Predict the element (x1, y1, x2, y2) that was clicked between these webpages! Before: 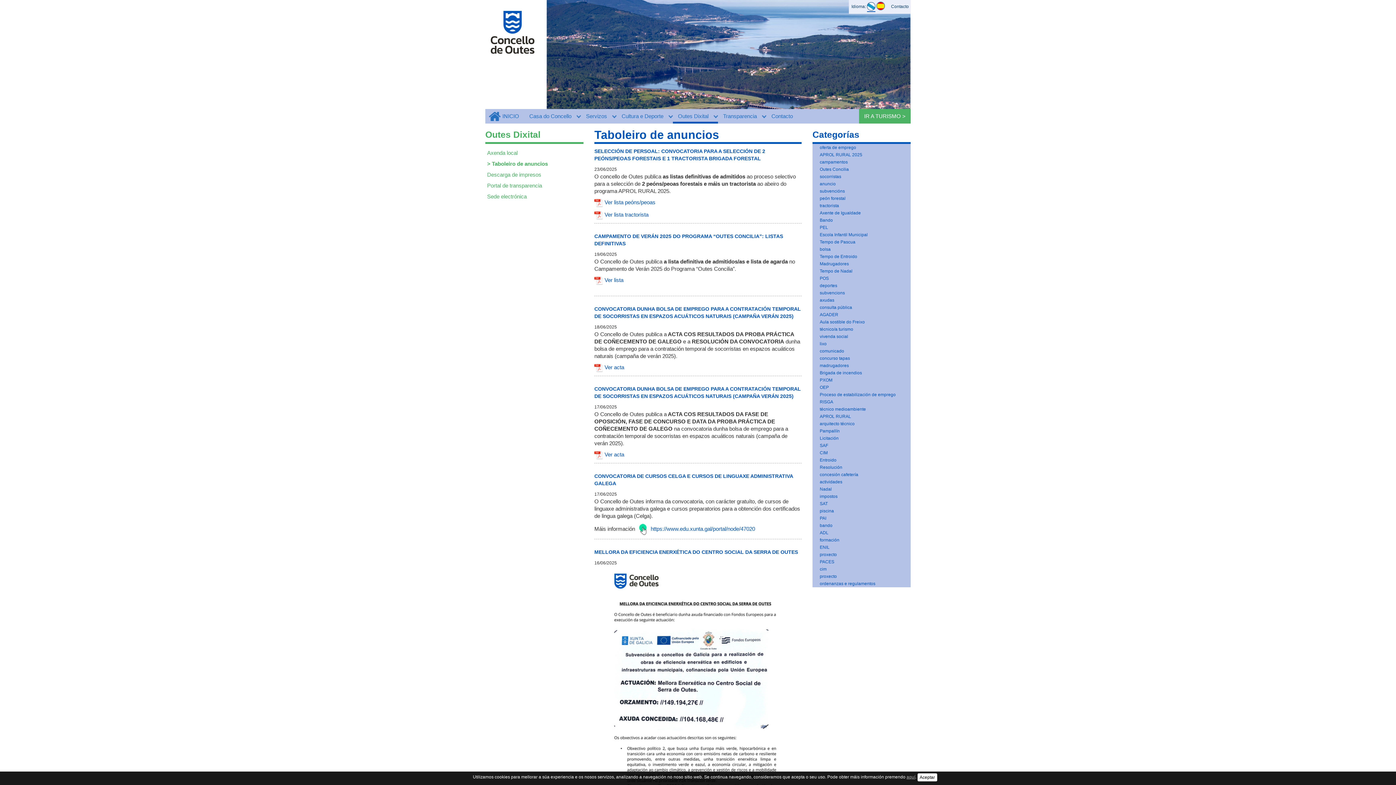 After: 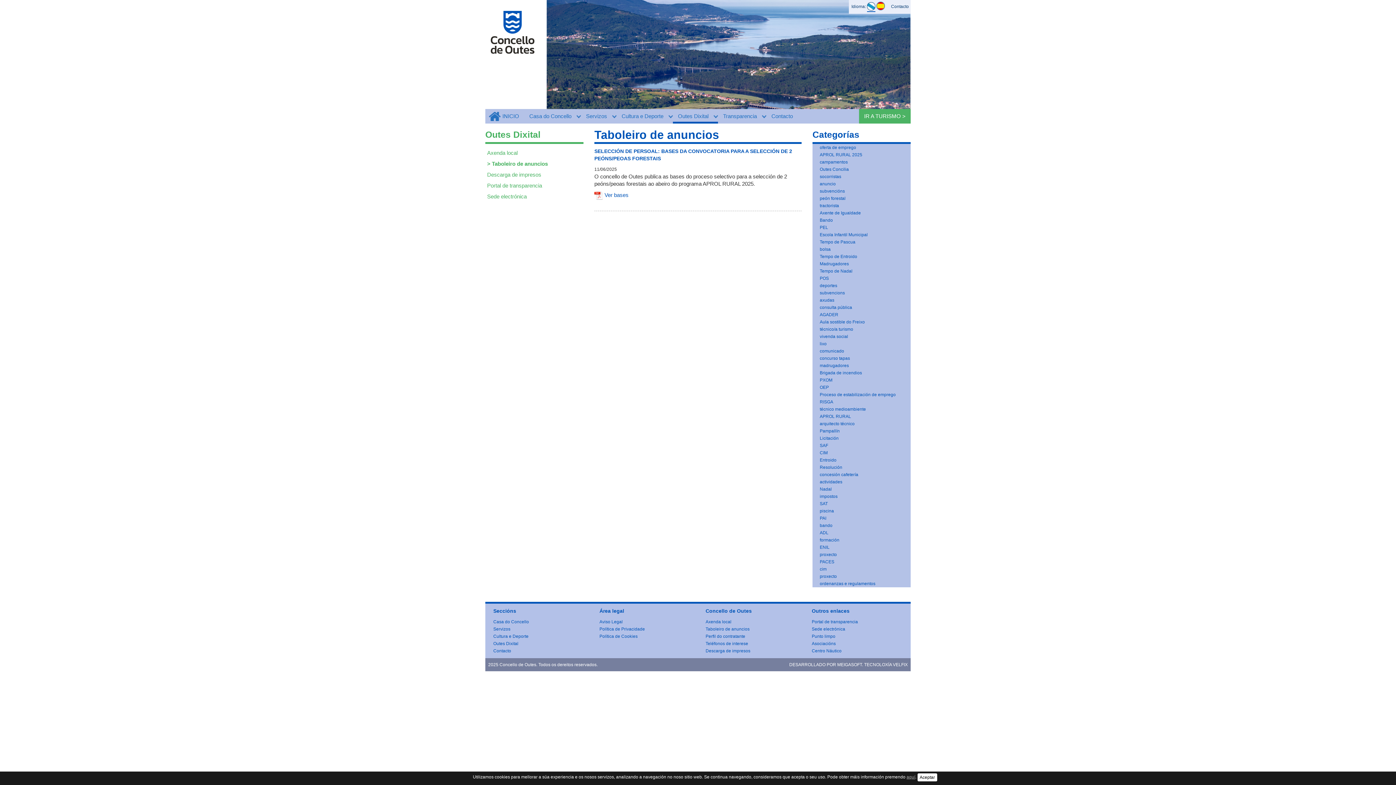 Action: label: peón forestal bbox: (820, 196, 845, 201)